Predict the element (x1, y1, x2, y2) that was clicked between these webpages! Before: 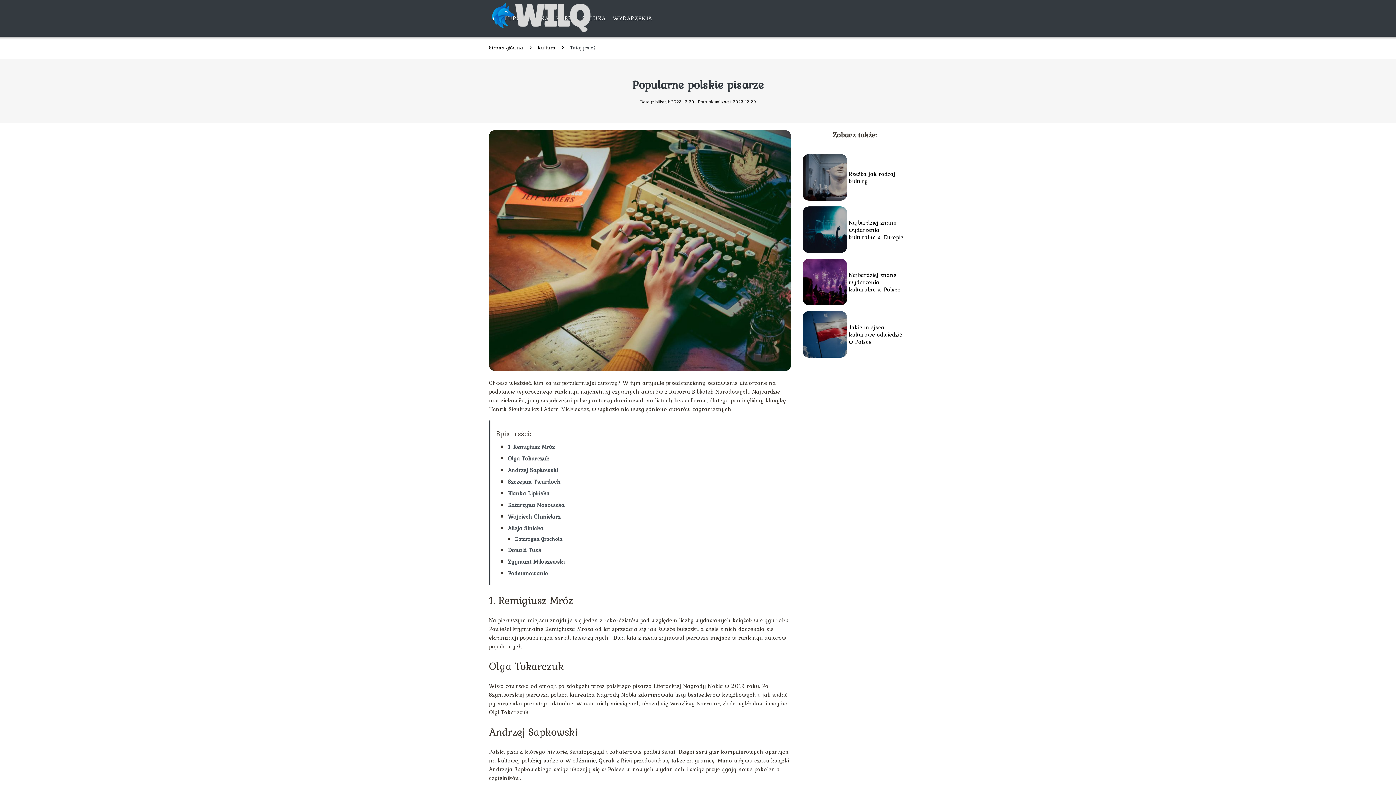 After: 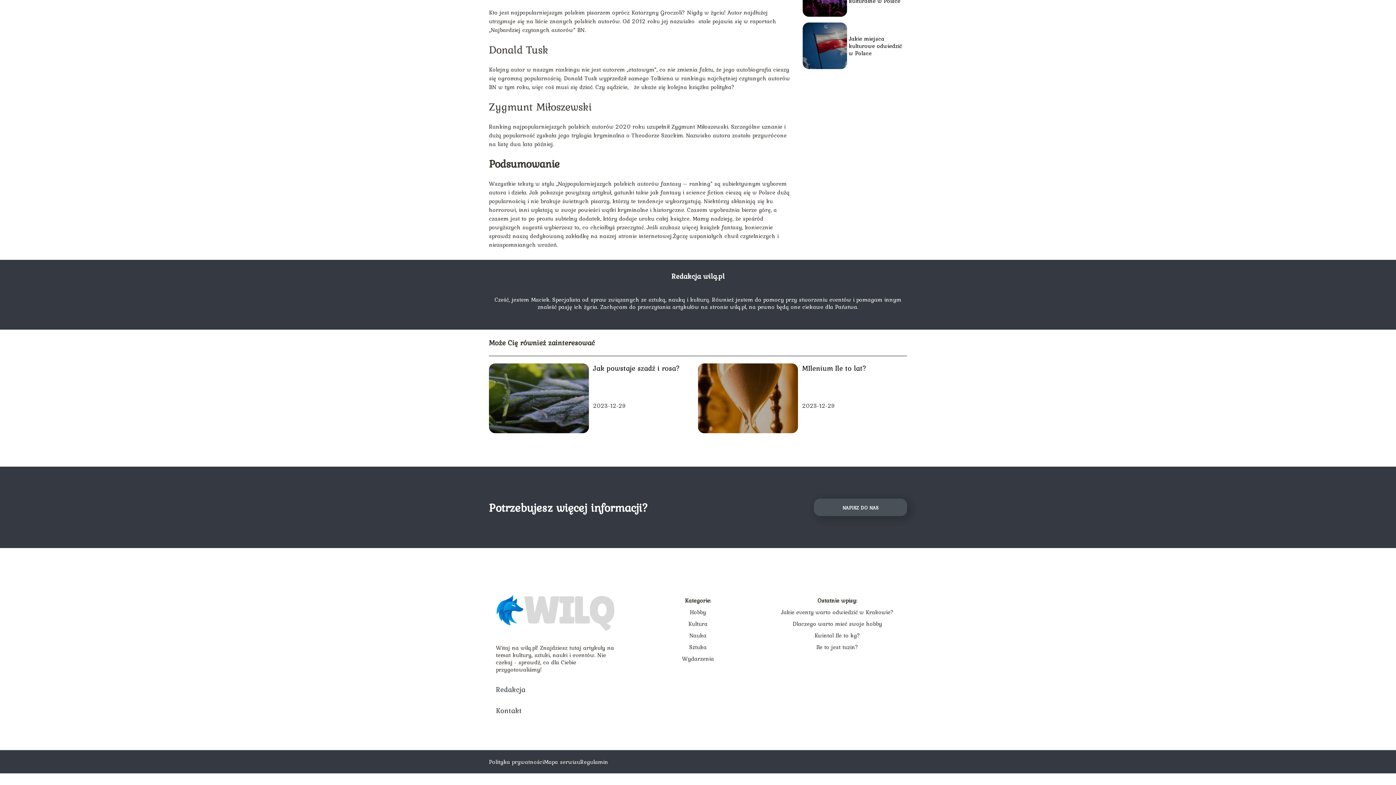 Action: bbox: (508, 545, 541, 554) label: Donald Tusk